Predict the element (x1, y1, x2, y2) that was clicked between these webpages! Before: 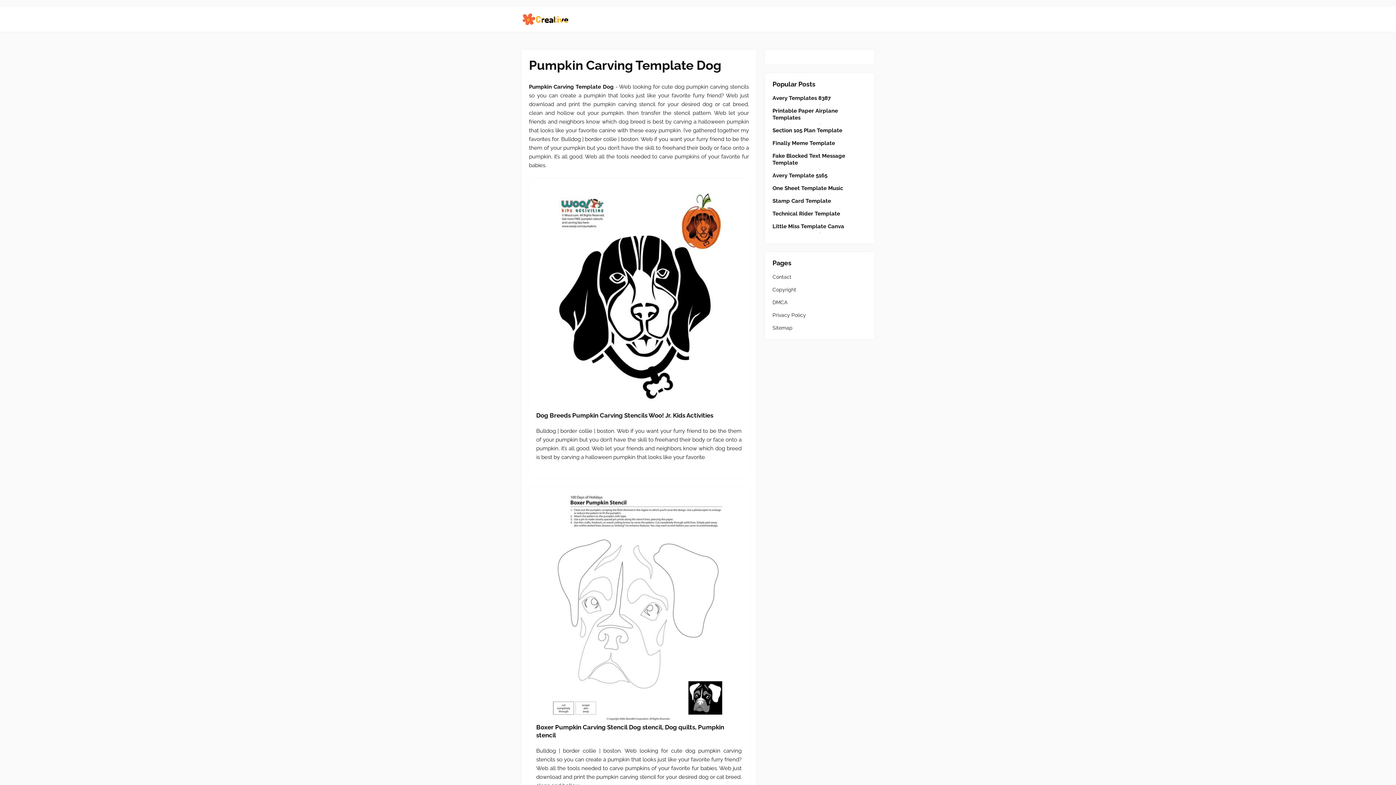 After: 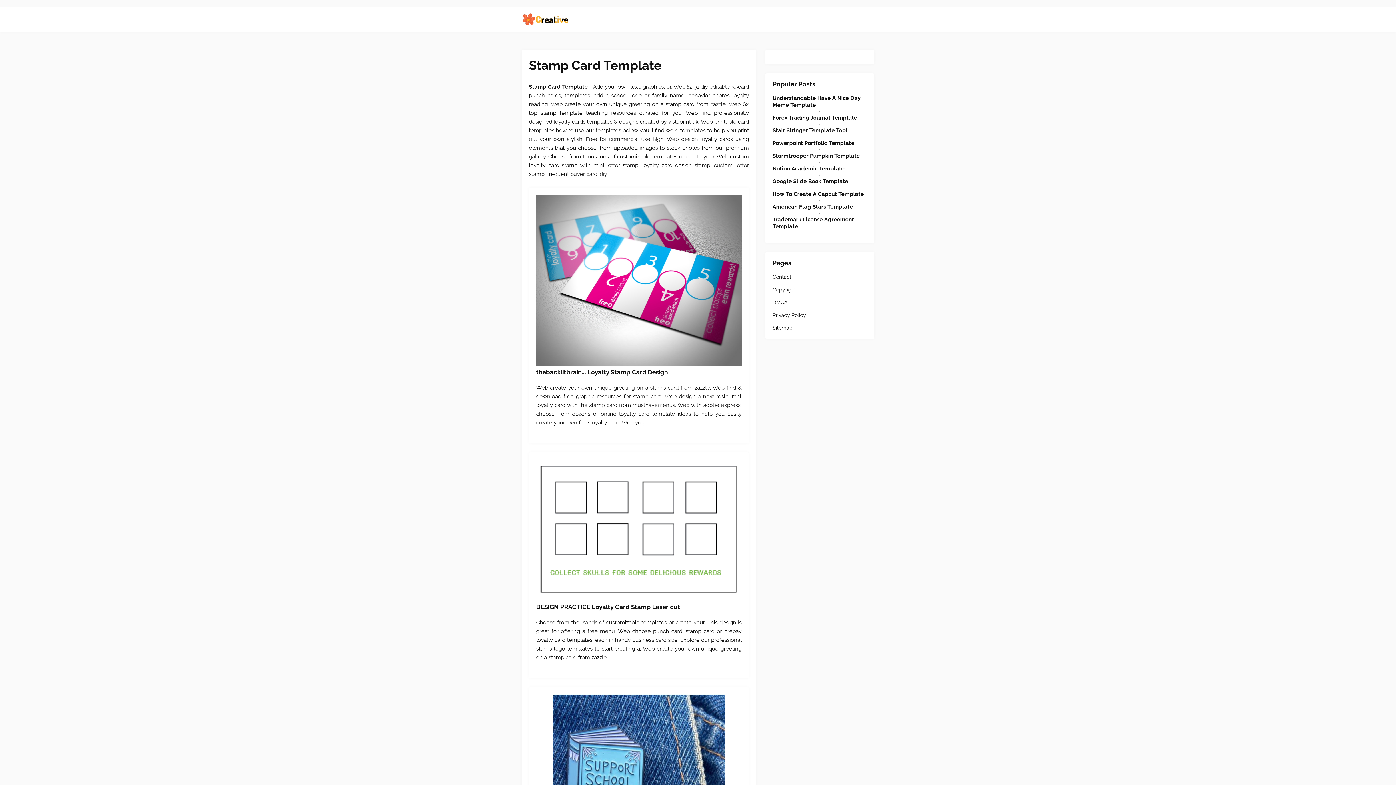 Action: label: Stamp Card Template bbox: (772, 197, 867, 204)